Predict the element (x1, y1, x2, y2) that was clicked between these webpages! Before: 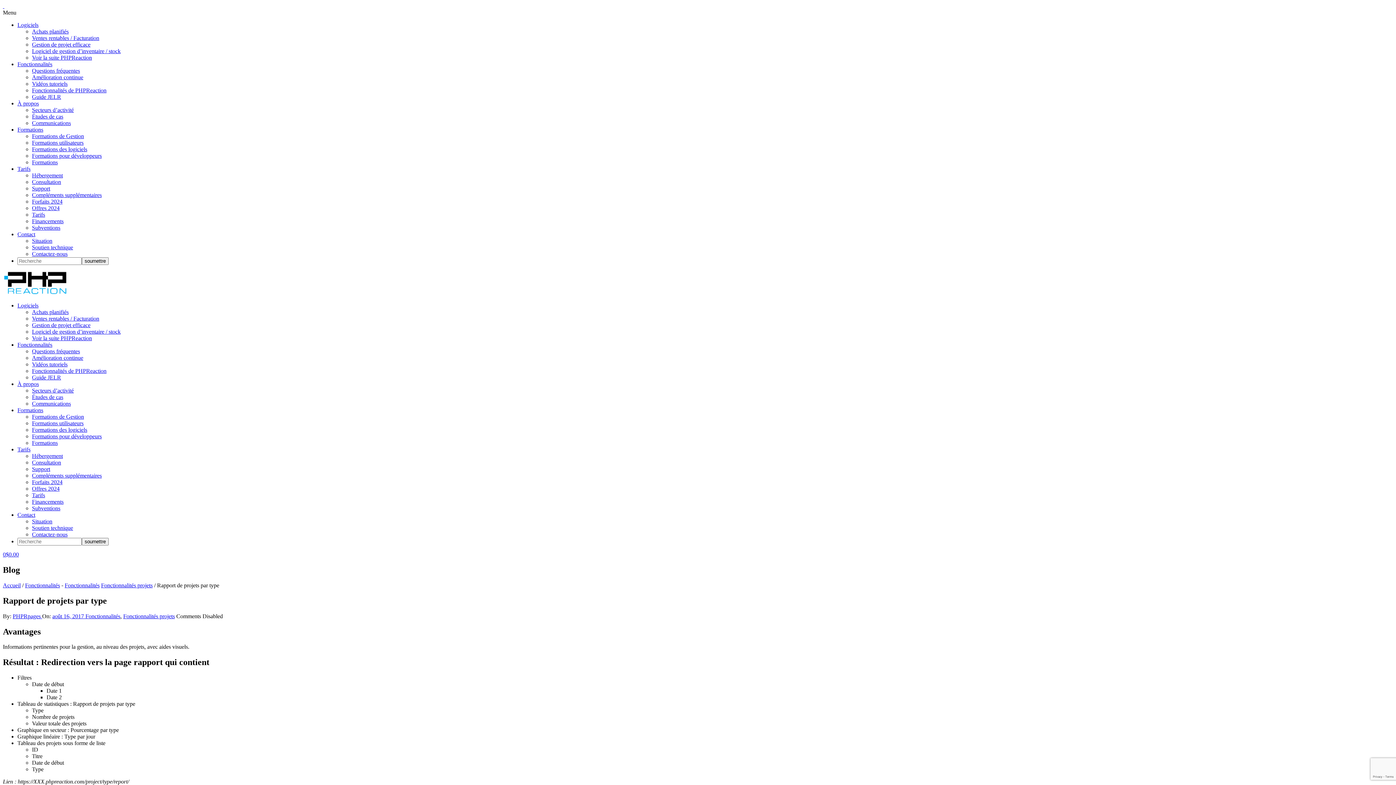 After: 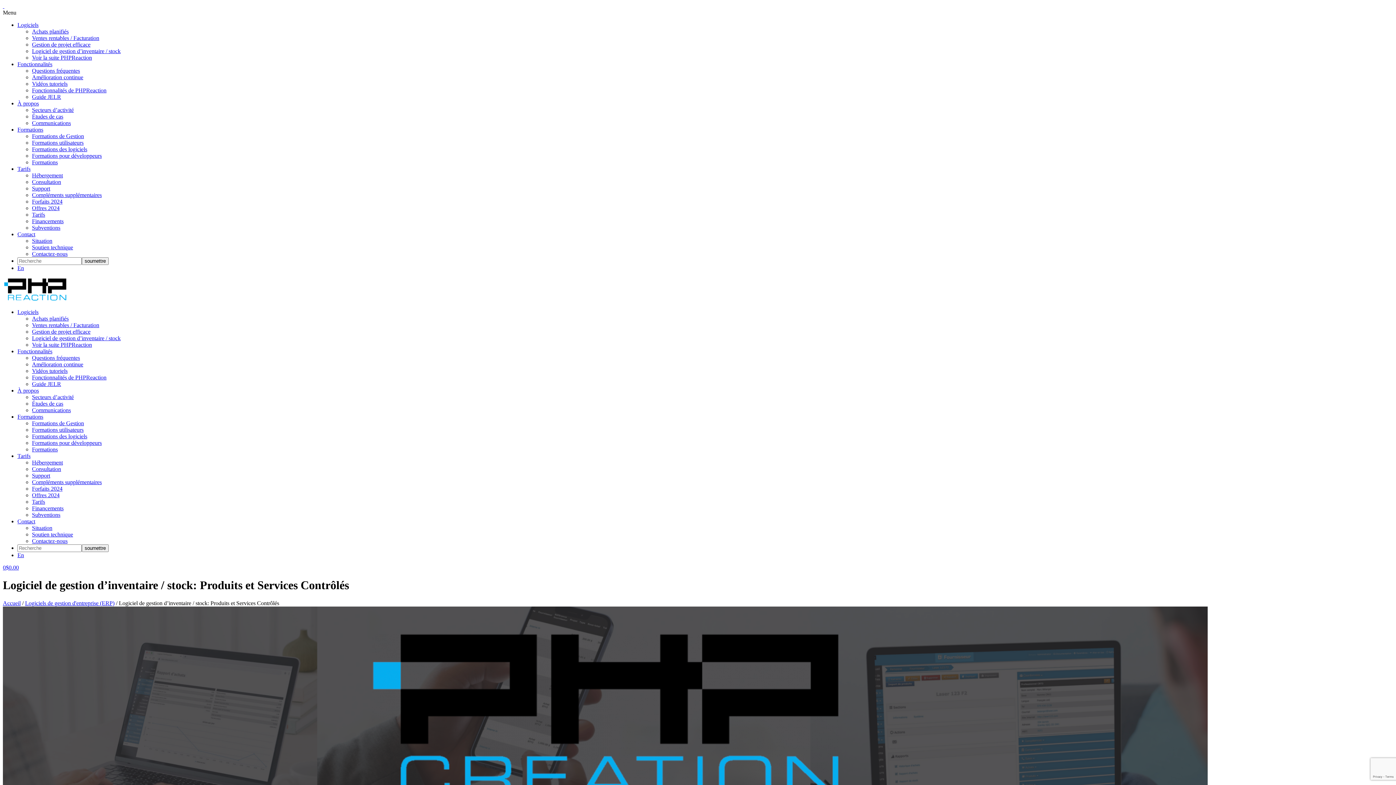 Action: label: Logiciel de gestion d’inventaire / stock bbox: (32, 48, 120, 54)